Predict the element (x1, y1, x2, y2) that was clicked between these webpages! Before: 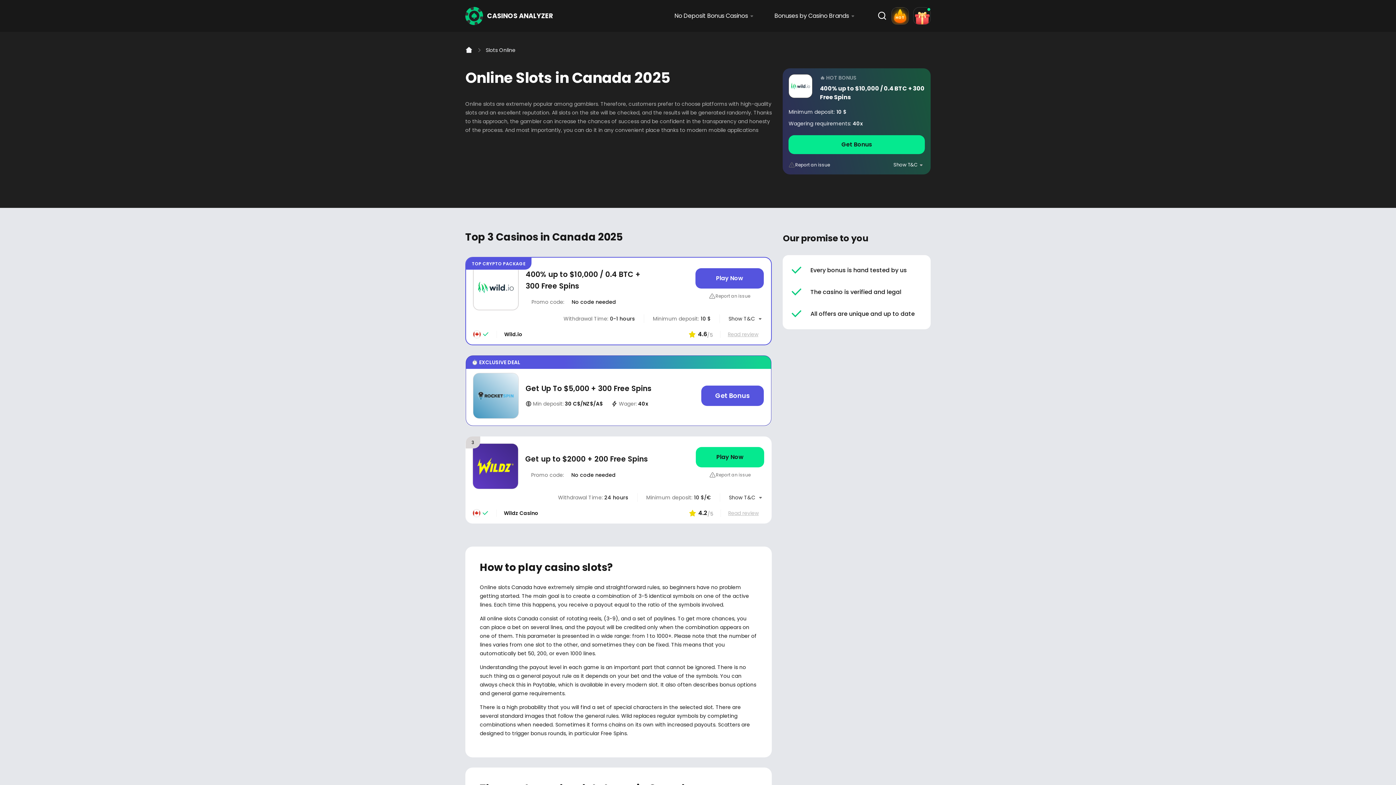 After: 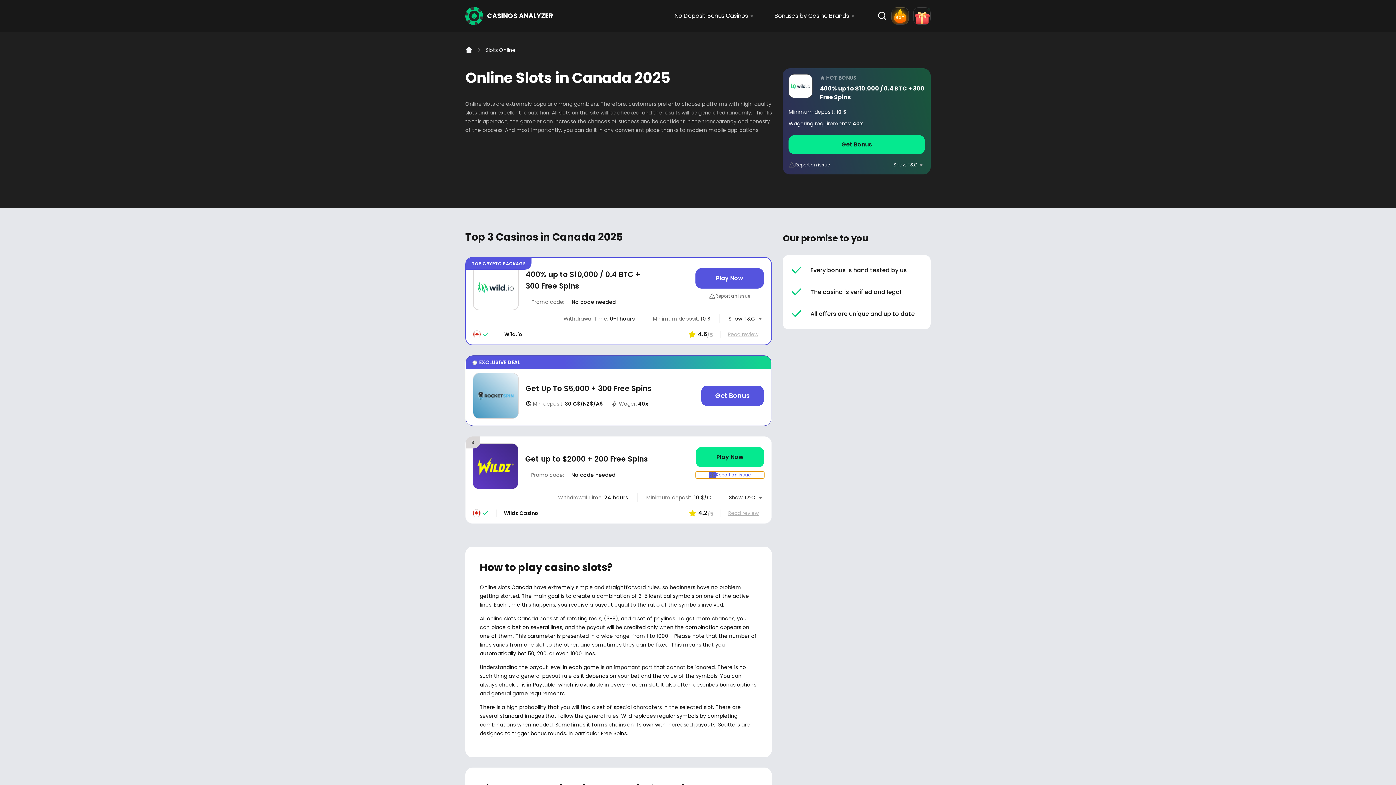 Action: bbox: (696, 472, 764, 478)